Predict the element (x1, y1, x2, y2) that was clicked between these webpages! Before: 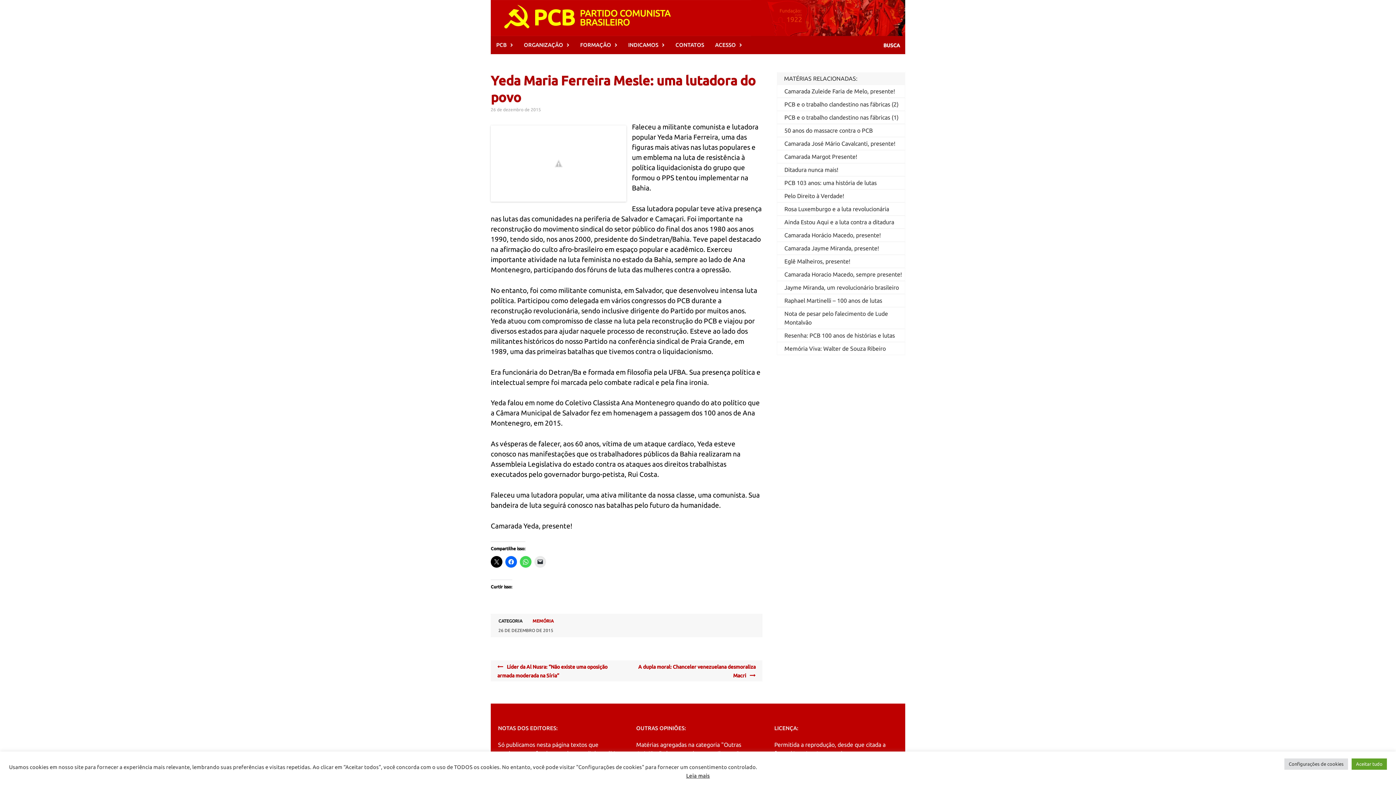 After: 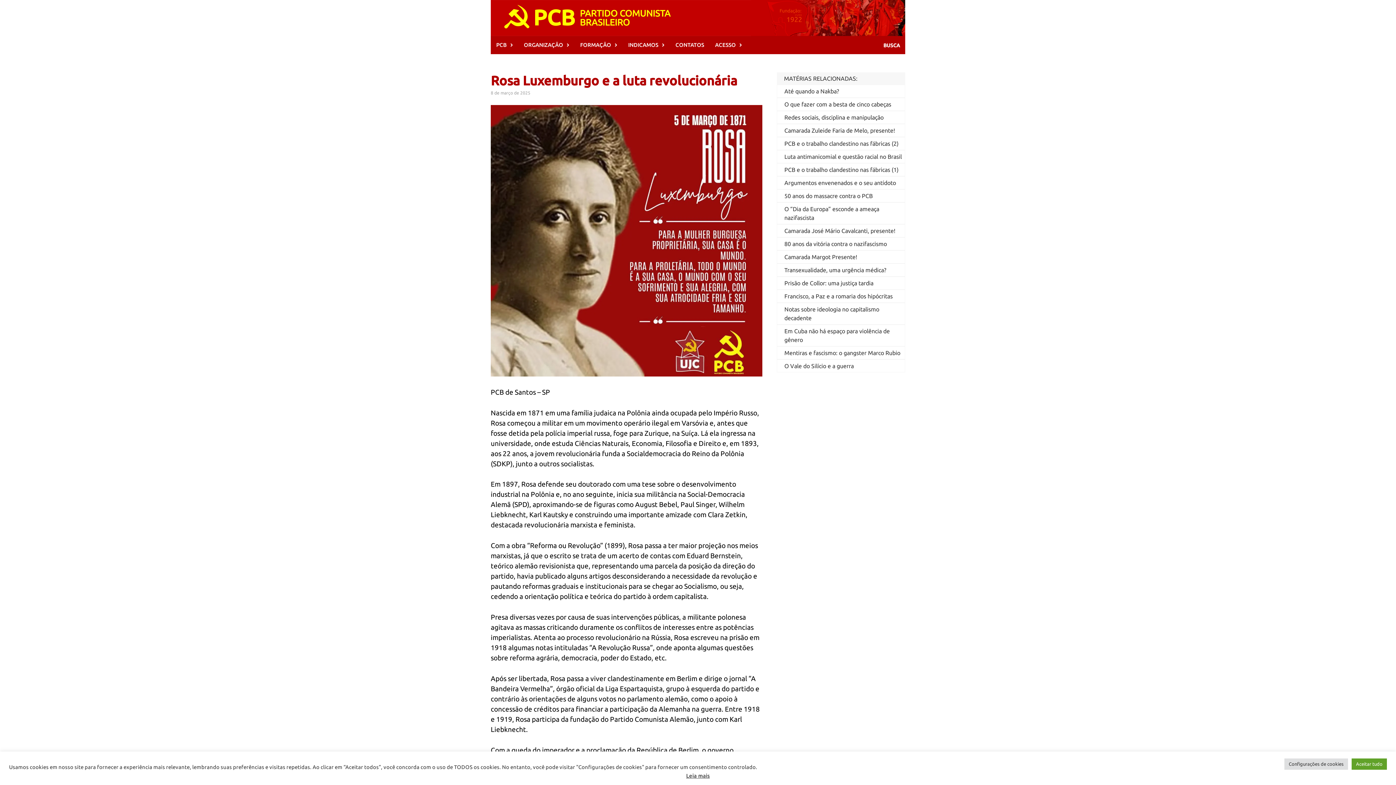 Action: label: Rosa Luxemburgo e a luta revolucionária bbox: (784, 205, 889, 212)